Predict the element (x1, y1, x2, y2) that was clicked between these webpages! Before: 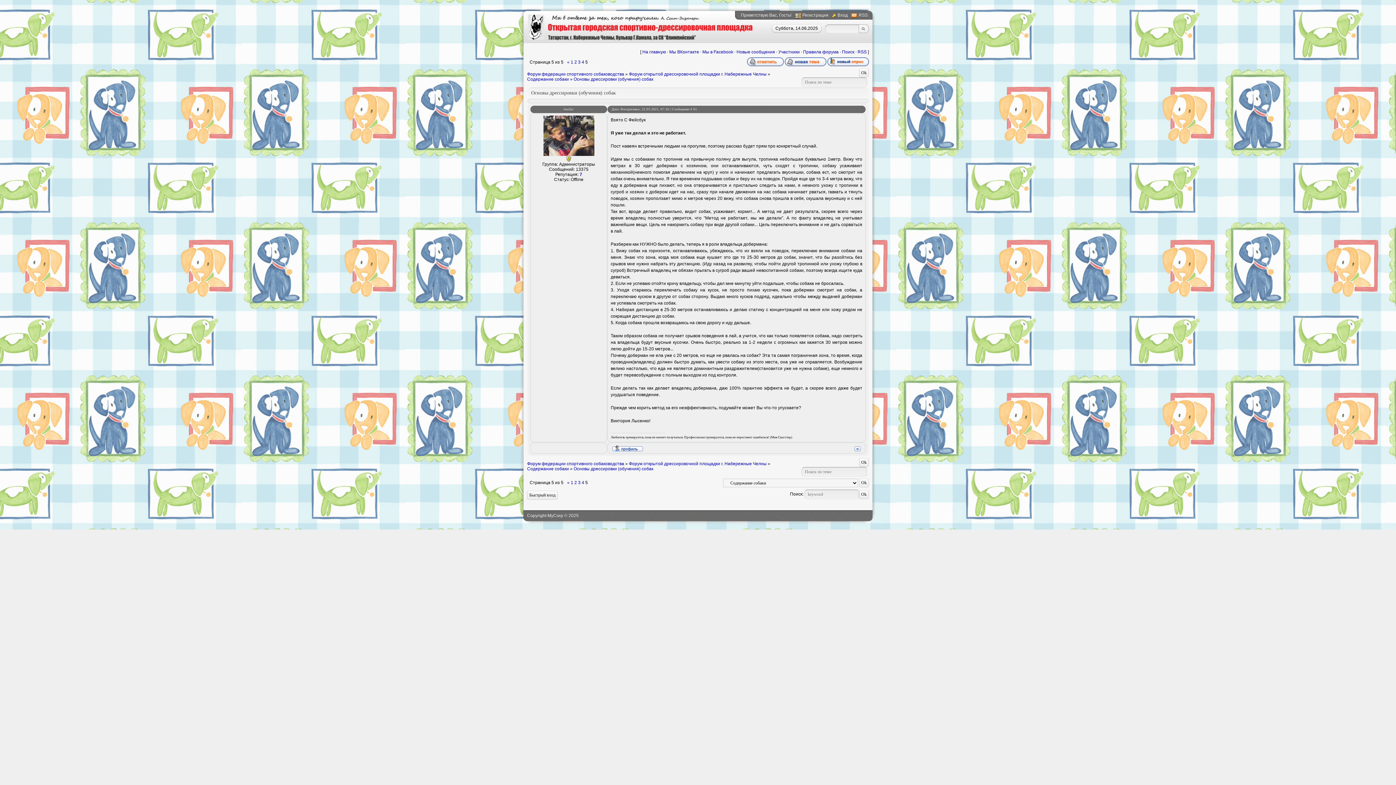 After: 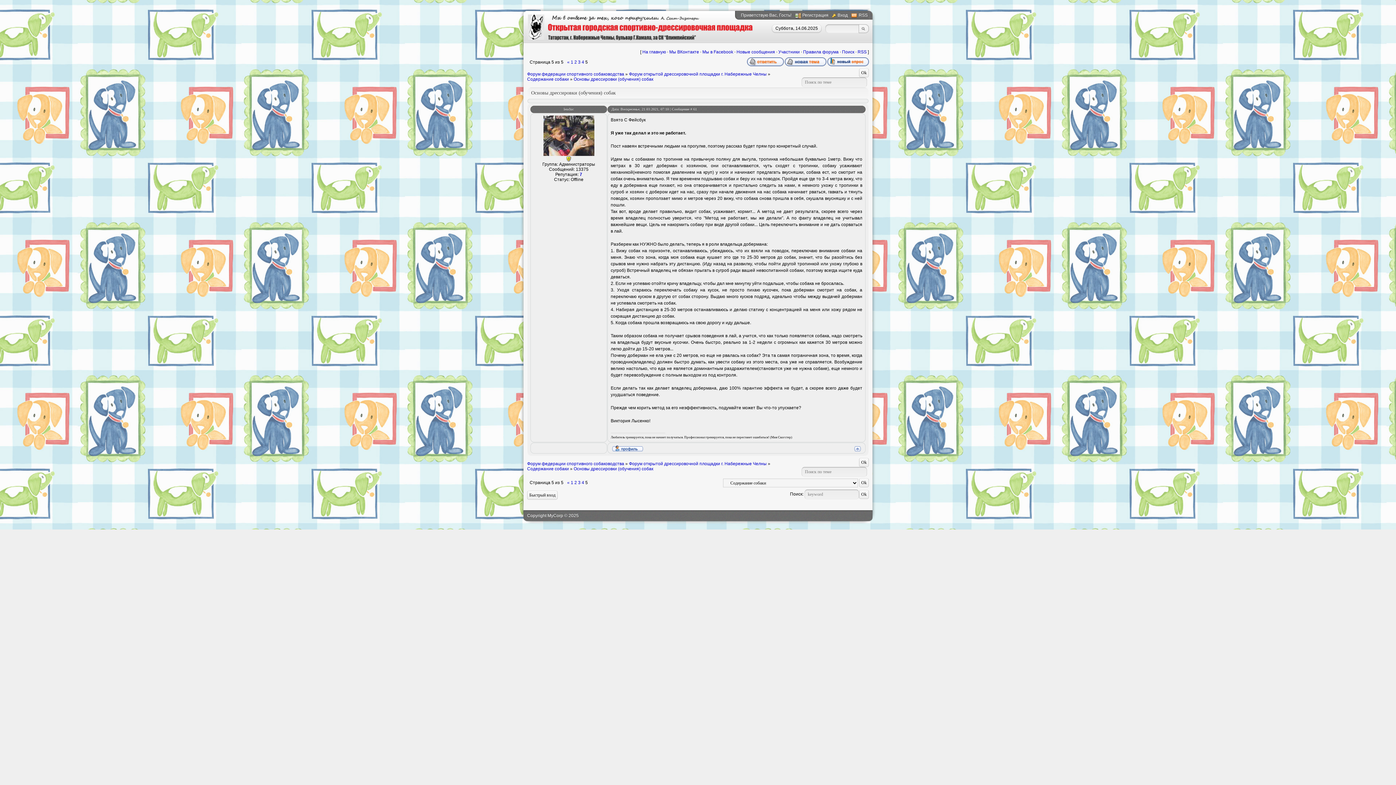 Action: bbox: (747, 62, 784, 67)